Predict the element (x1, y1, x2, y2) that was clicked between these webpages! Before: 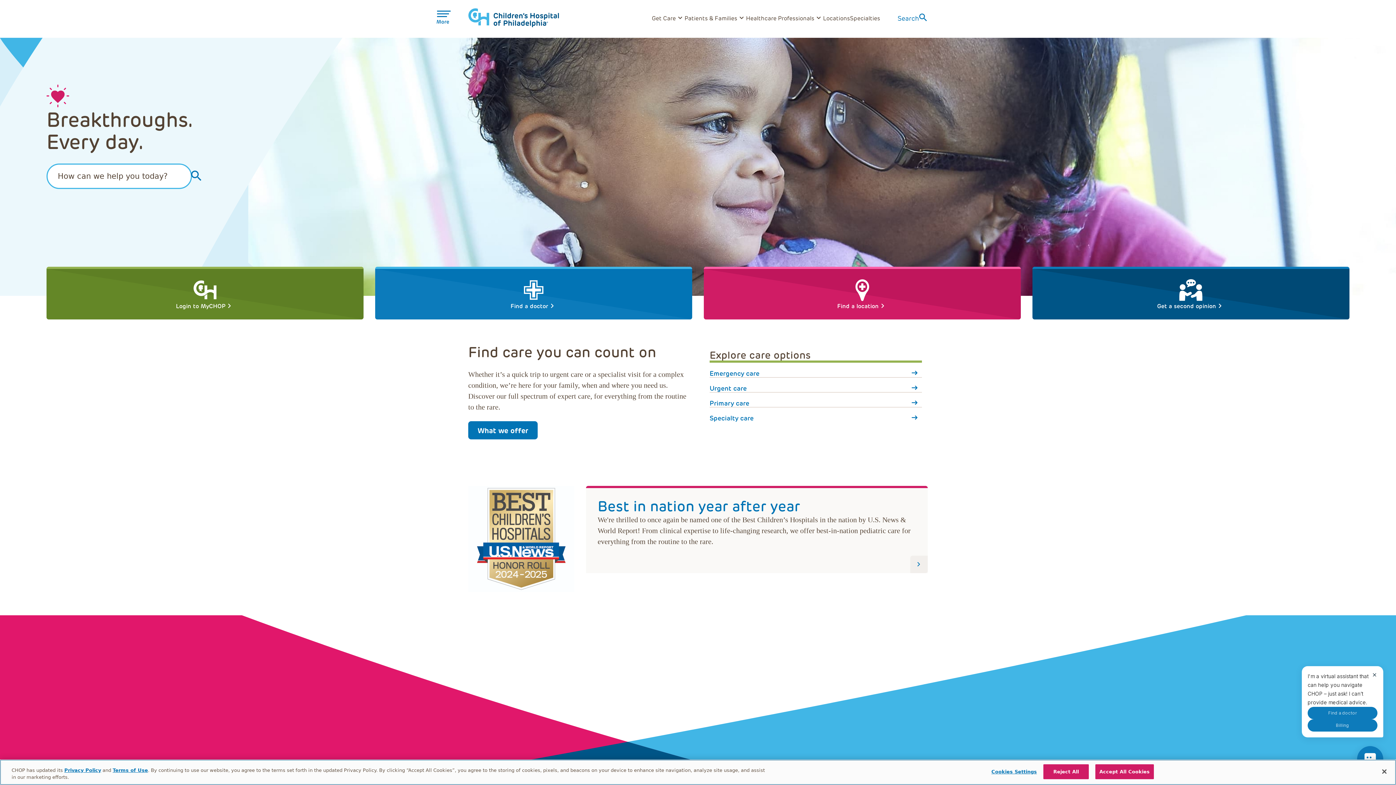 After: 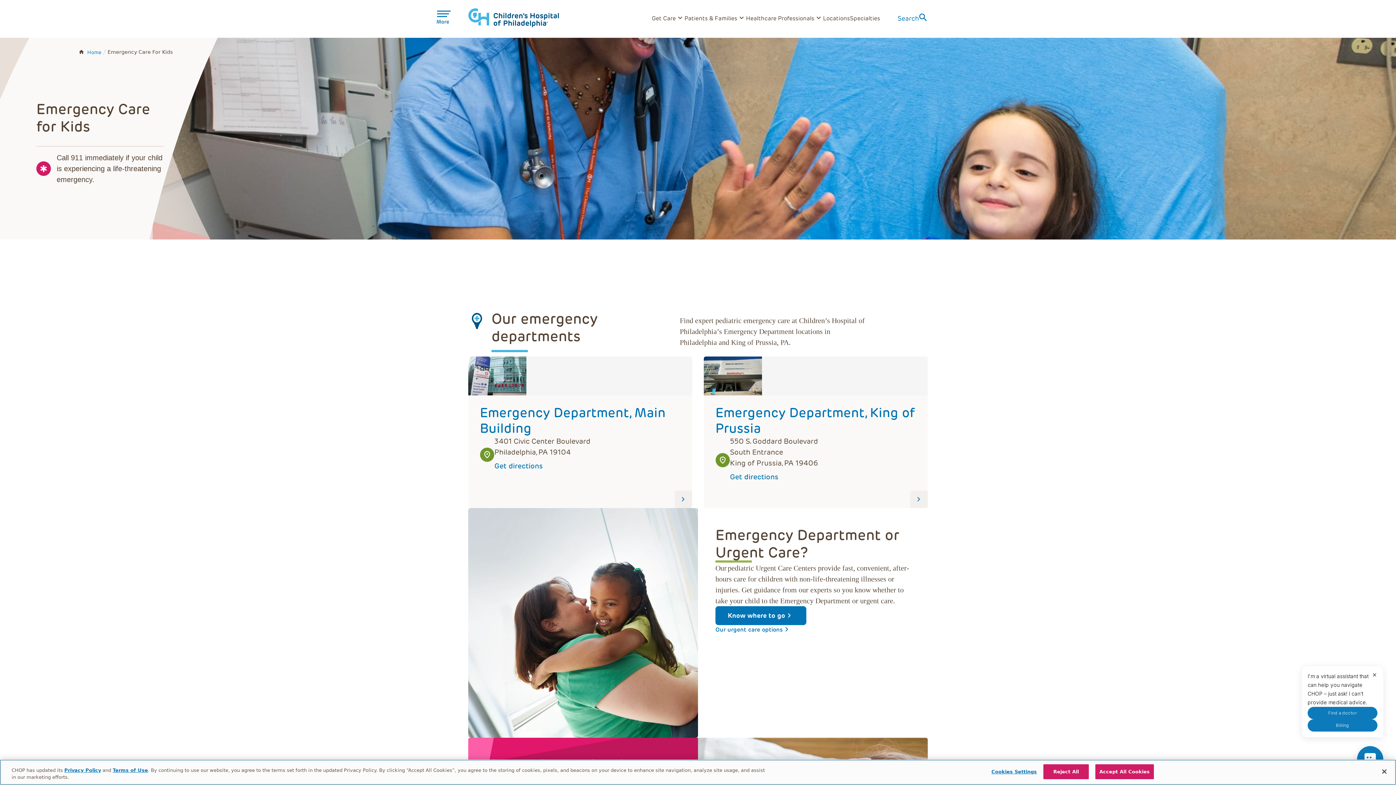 Action: bbox: (709, 368, 922, 377) label: Emergency care